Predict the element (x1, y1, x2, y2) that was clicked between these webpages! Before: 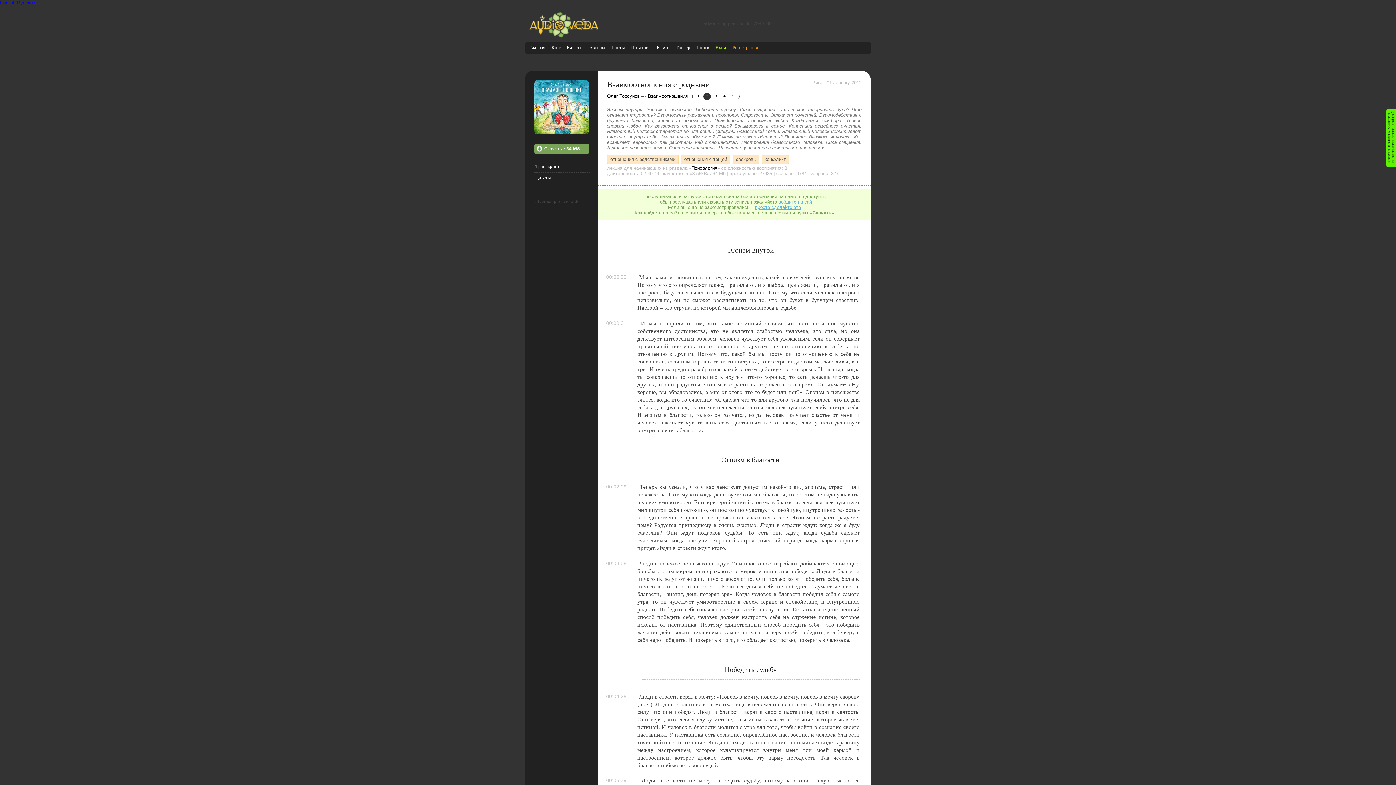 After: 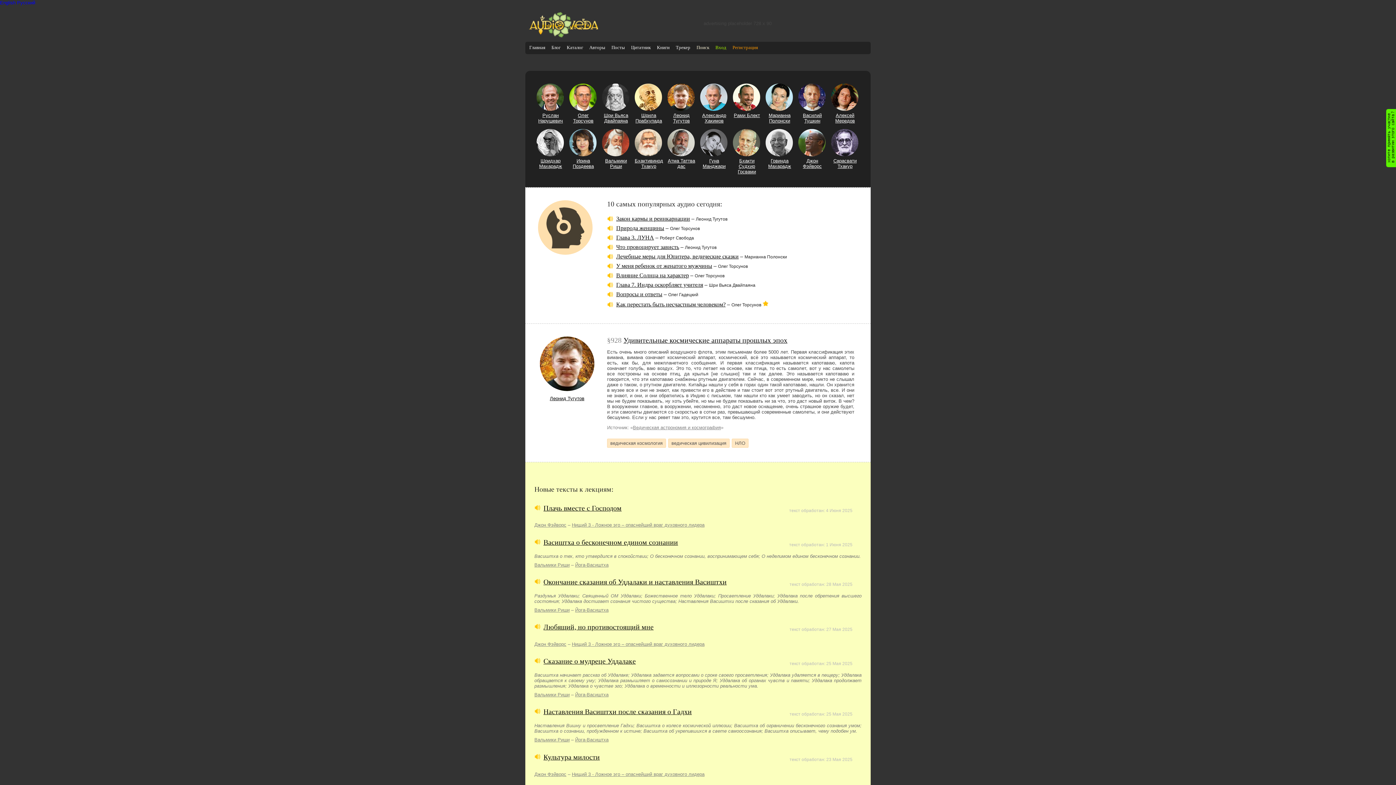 Action: bbox: (525, 5, 598, 41)